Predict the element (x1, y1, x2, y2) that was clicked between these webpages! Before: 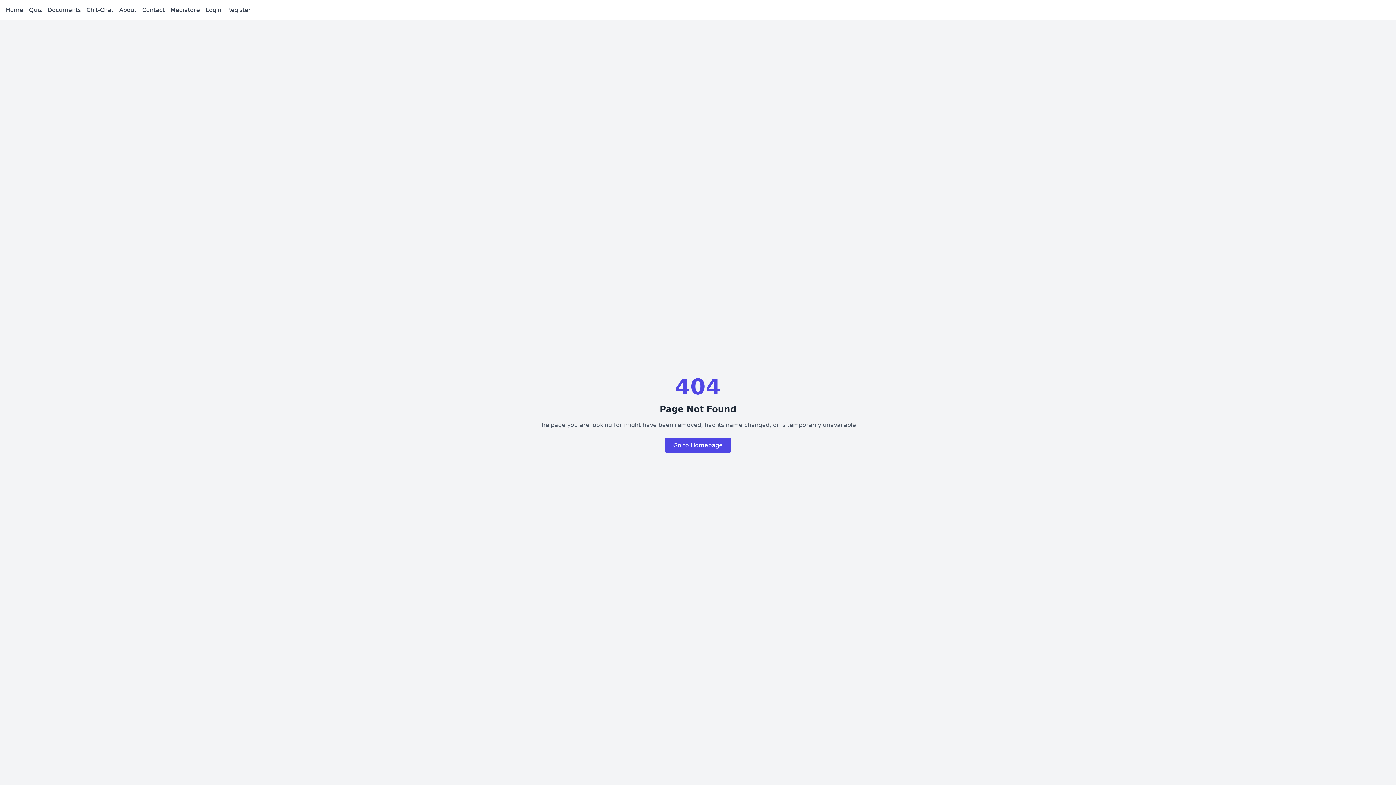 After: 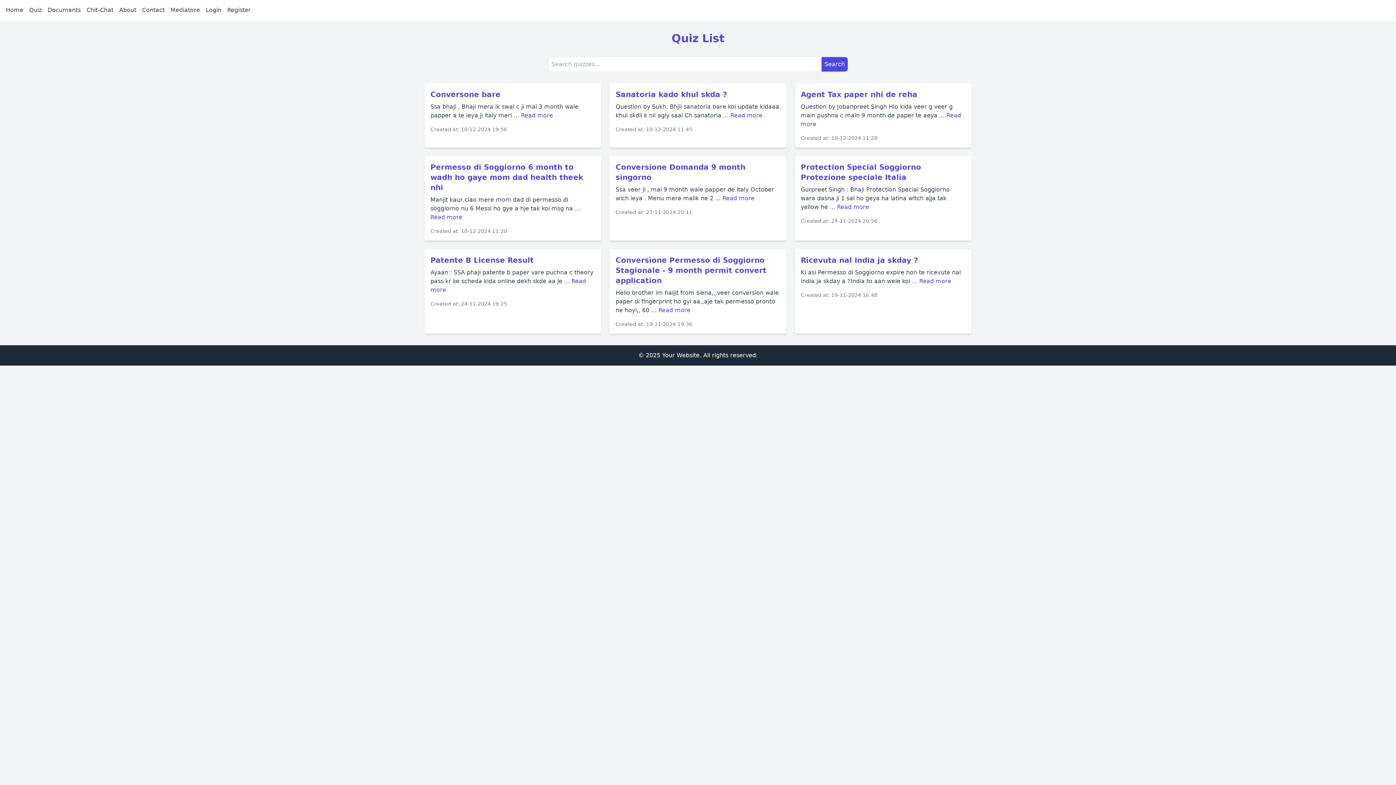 Action: label: Quiz bbox: (29, 5, 41, 14)